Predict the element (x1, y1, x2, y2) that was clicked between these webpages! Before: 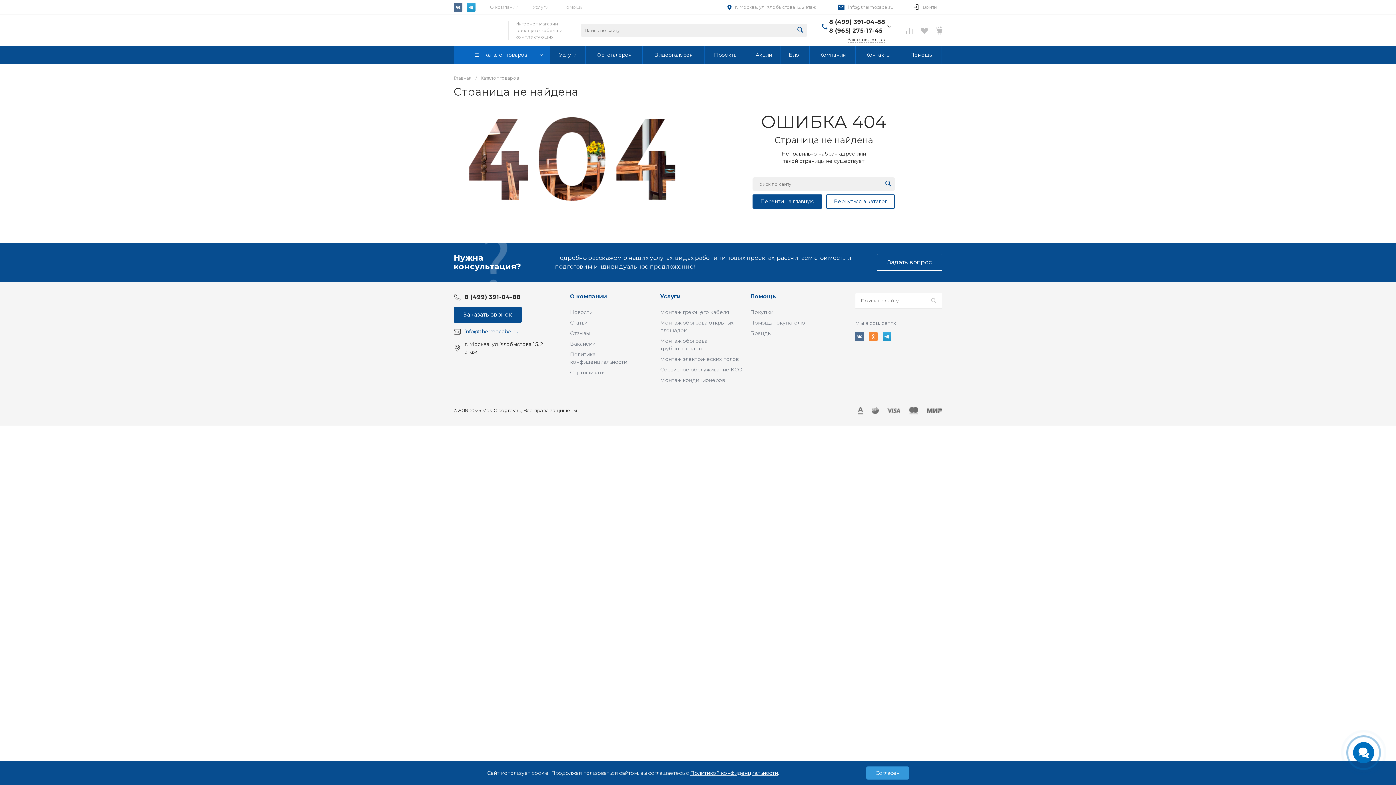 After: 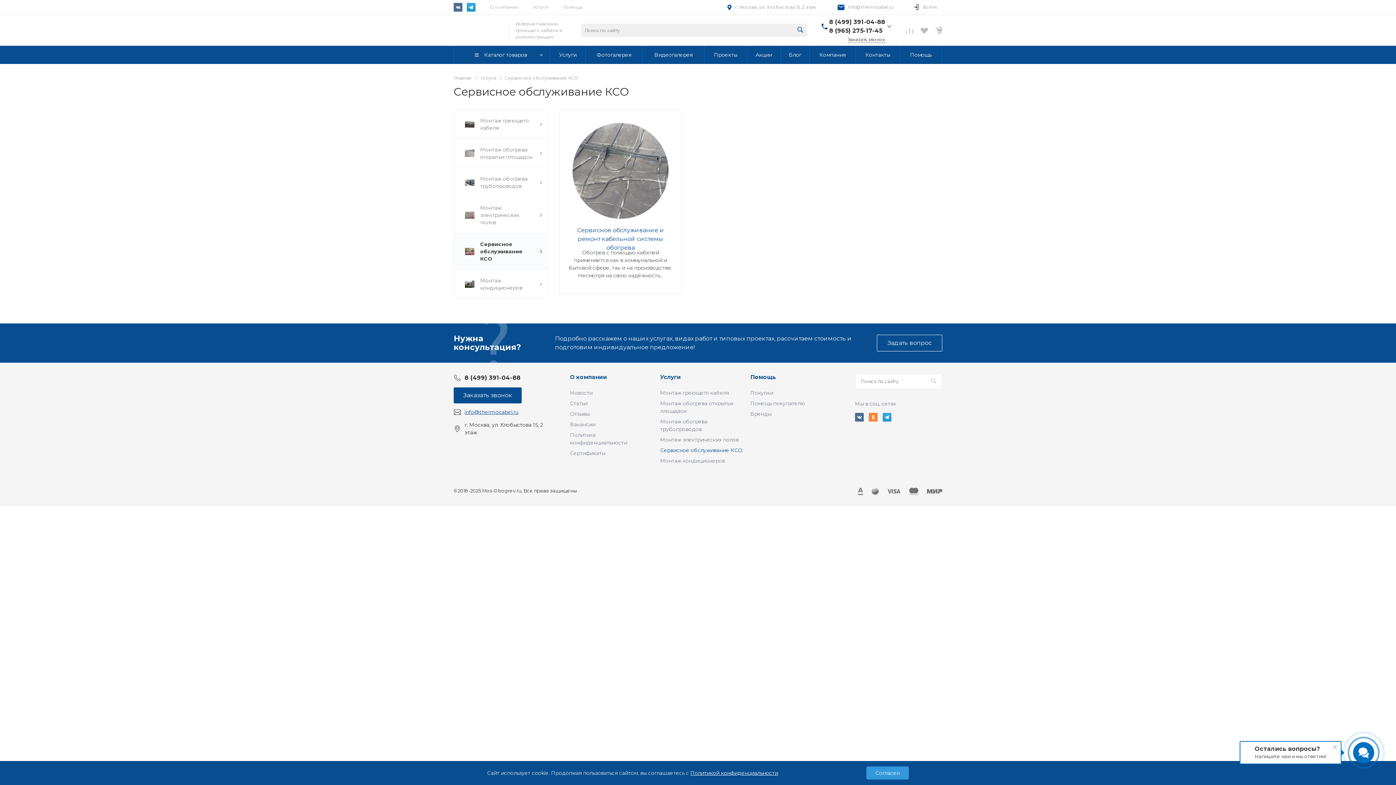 Action: bbox: (660, 366, 742, 373) label: Сервисное обслуживание КСО